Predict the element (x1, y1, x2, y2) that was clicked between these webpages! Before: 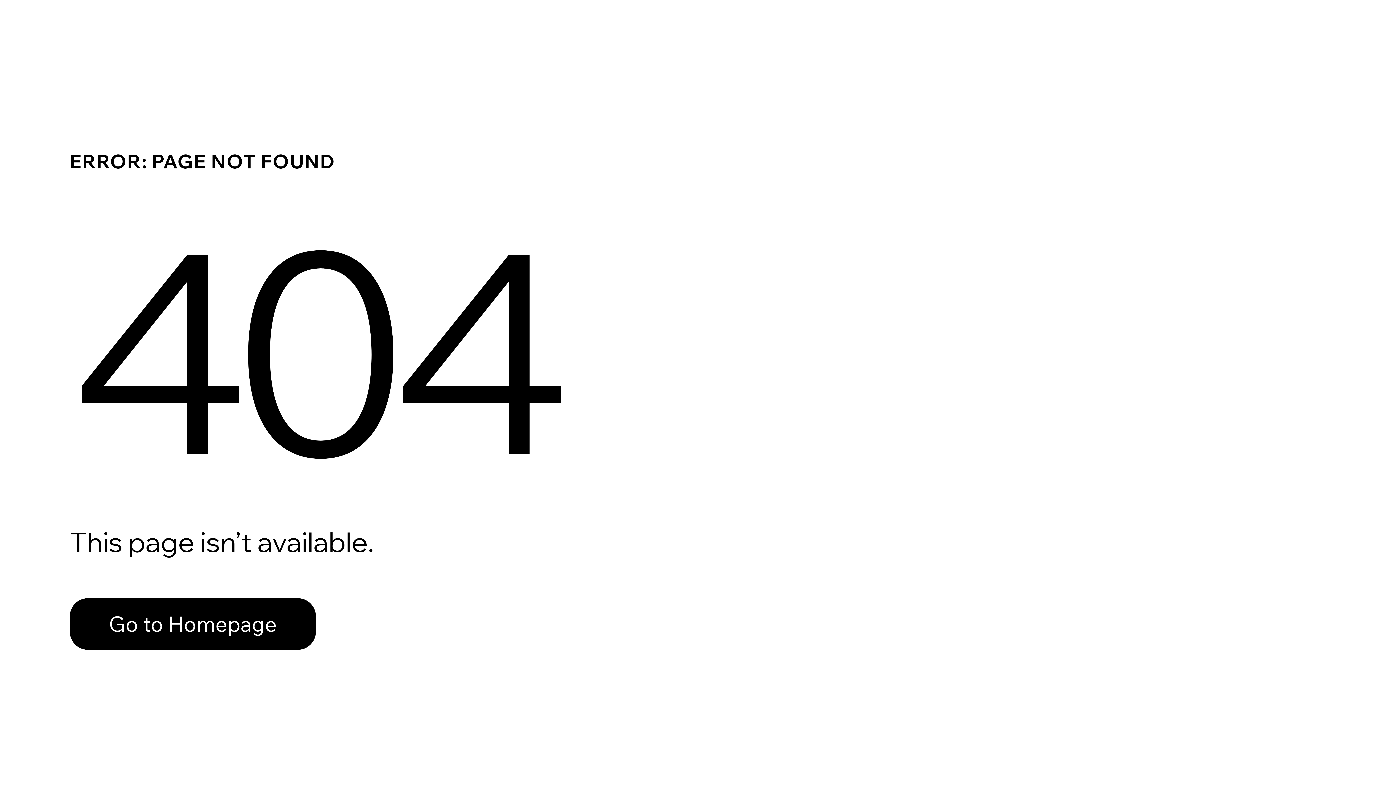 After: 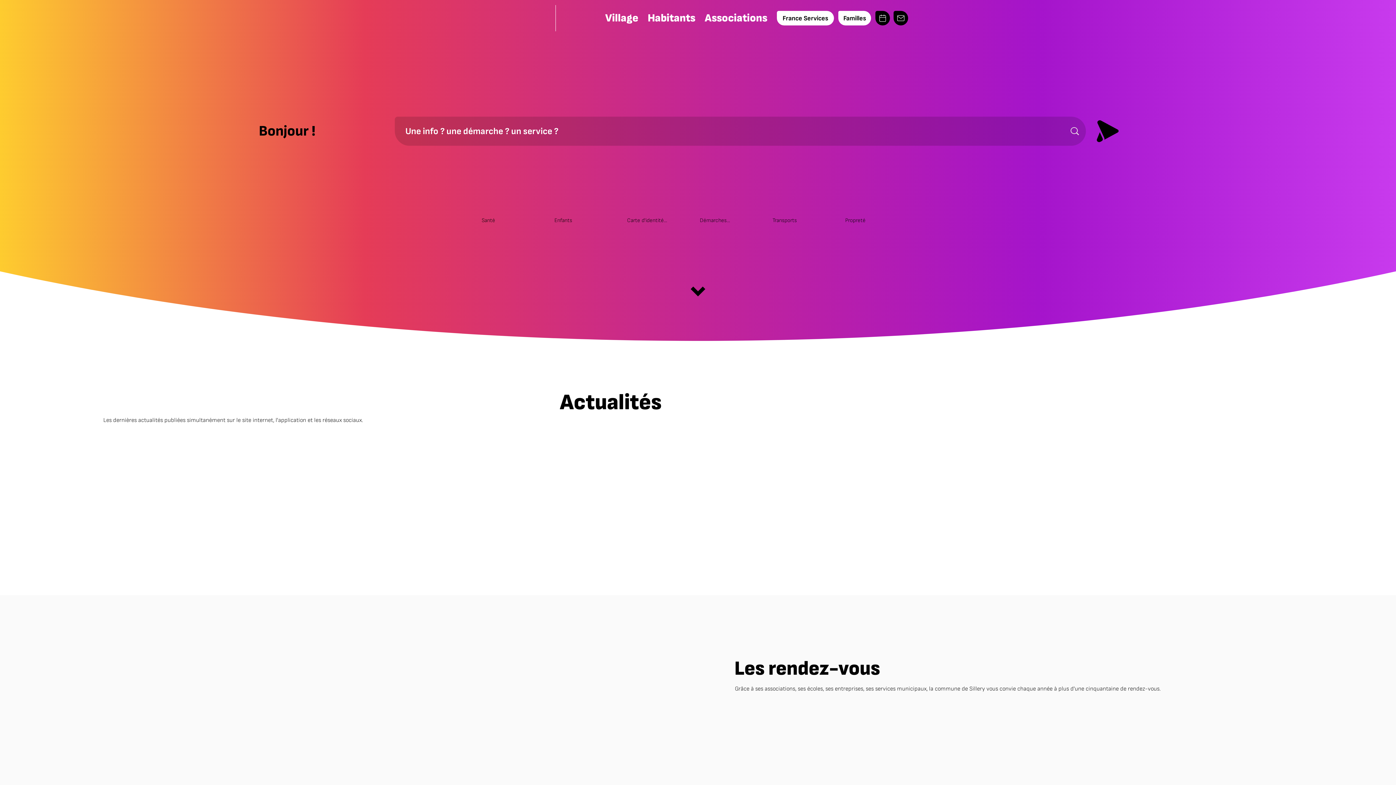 Action: bbox: (69, 582, 768, 659) label: Go to Homepage